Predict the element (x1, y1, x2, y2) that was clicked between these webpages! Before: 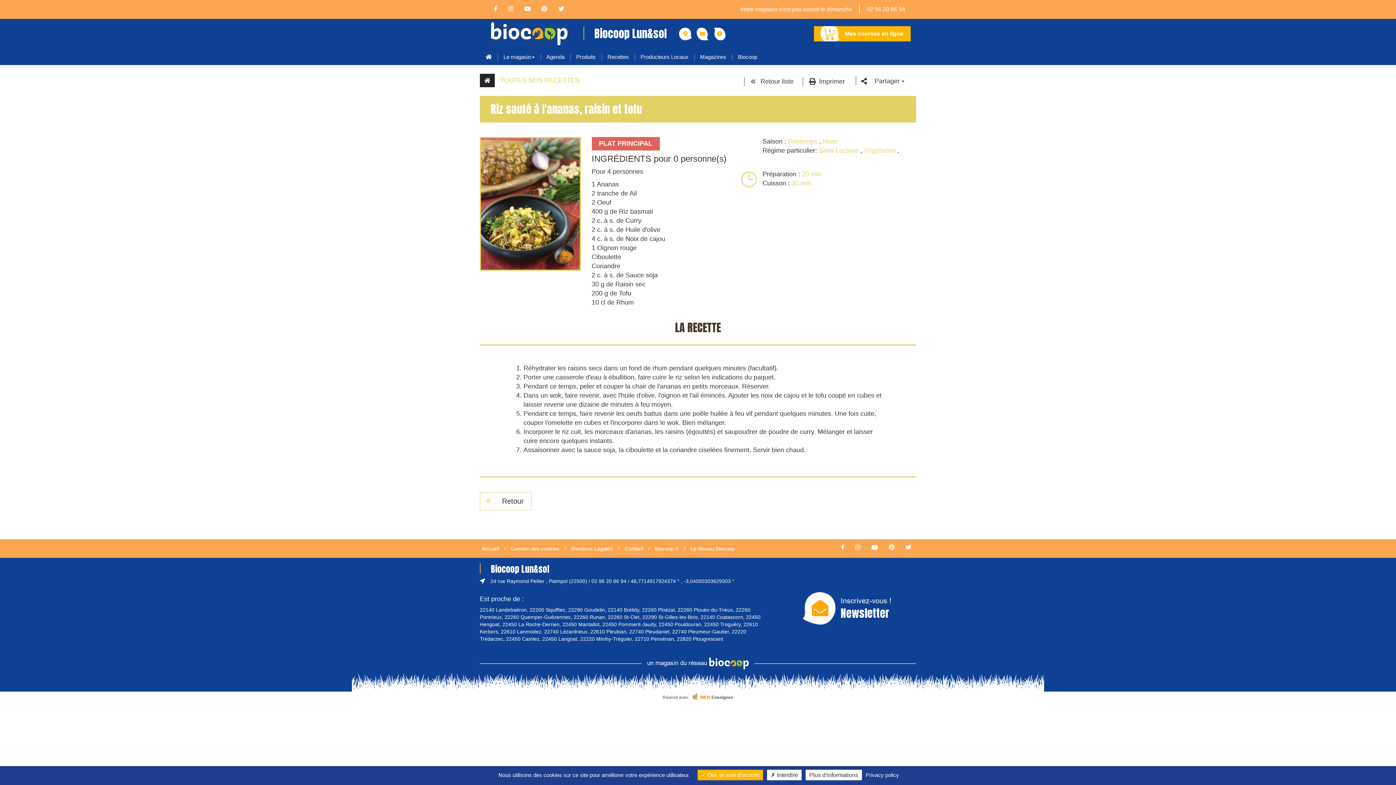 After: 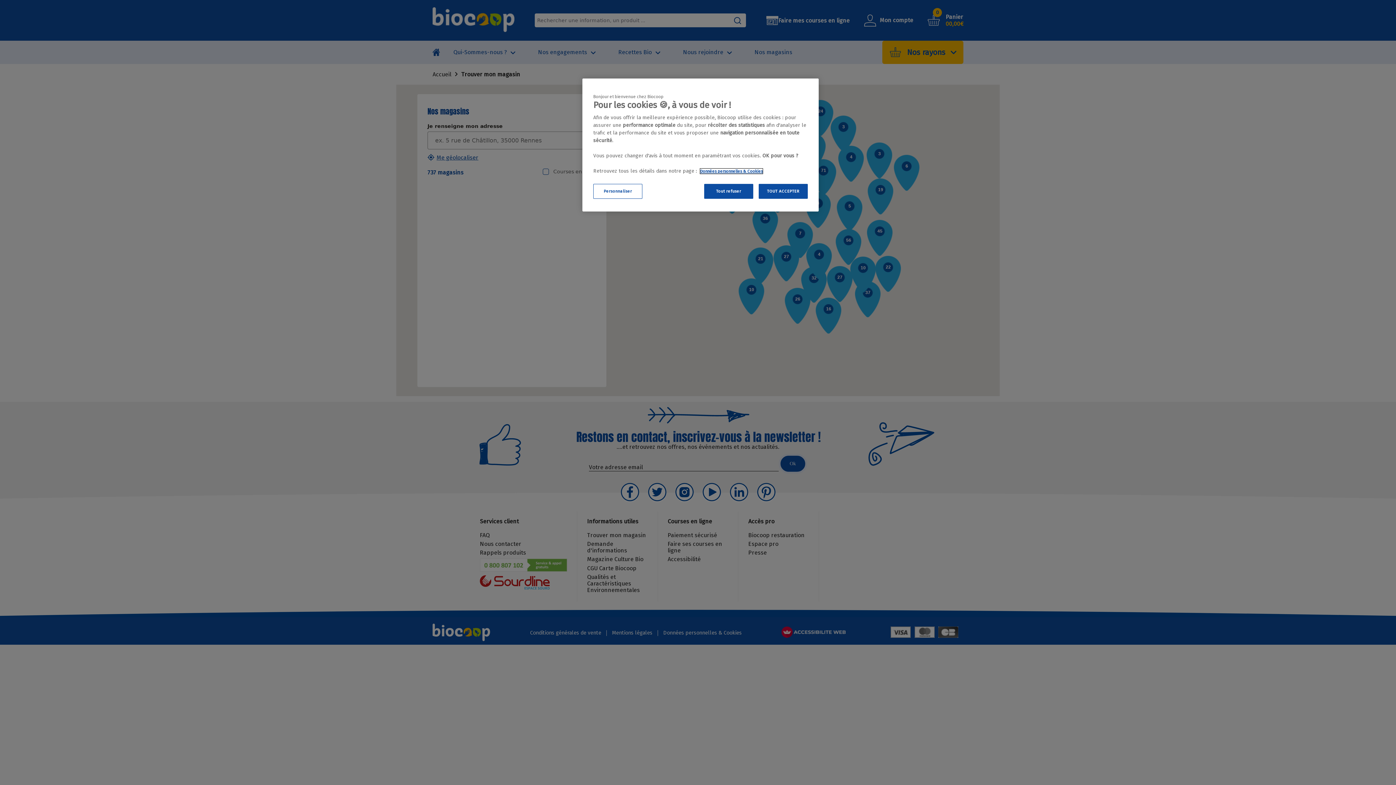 Action: label: un magasin du réseau  bbox: (480, 657, 916, 670)